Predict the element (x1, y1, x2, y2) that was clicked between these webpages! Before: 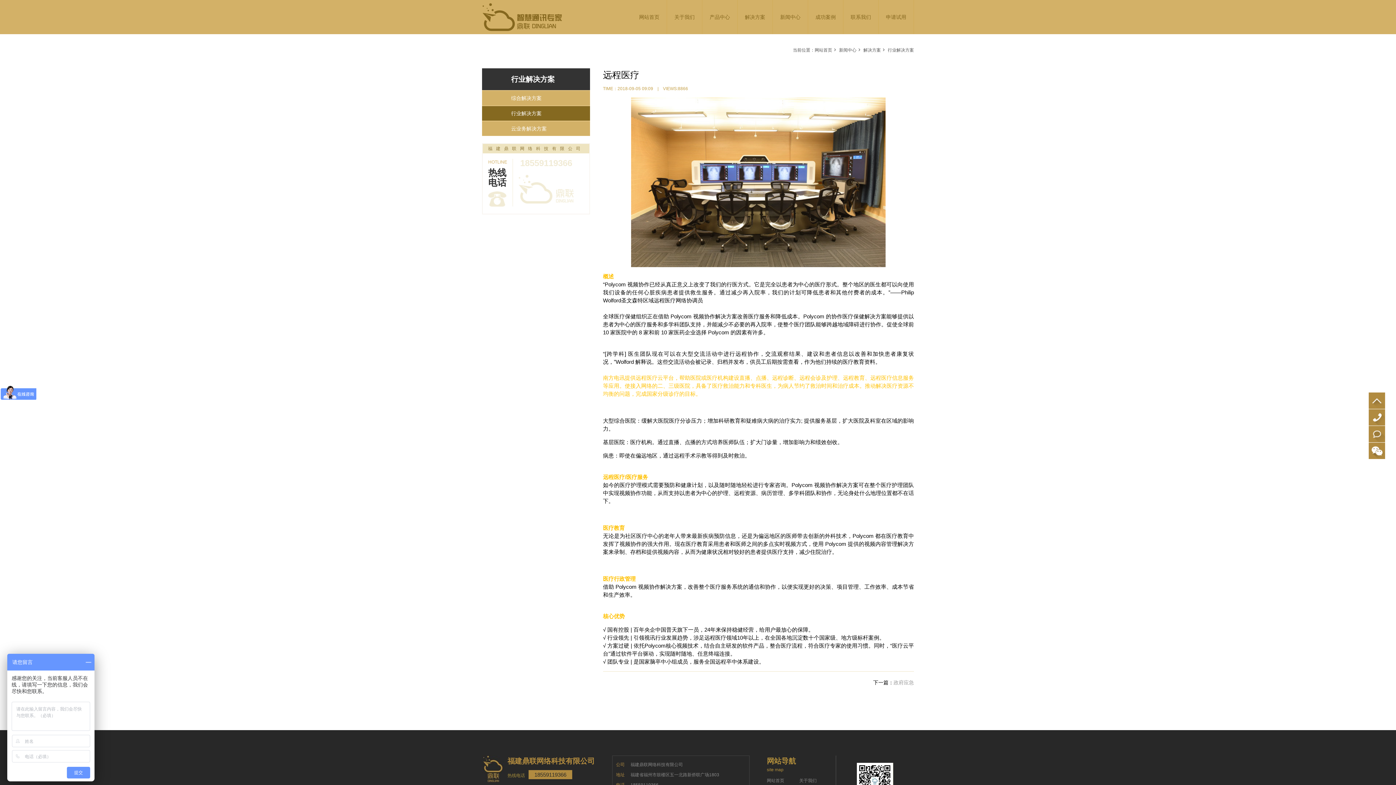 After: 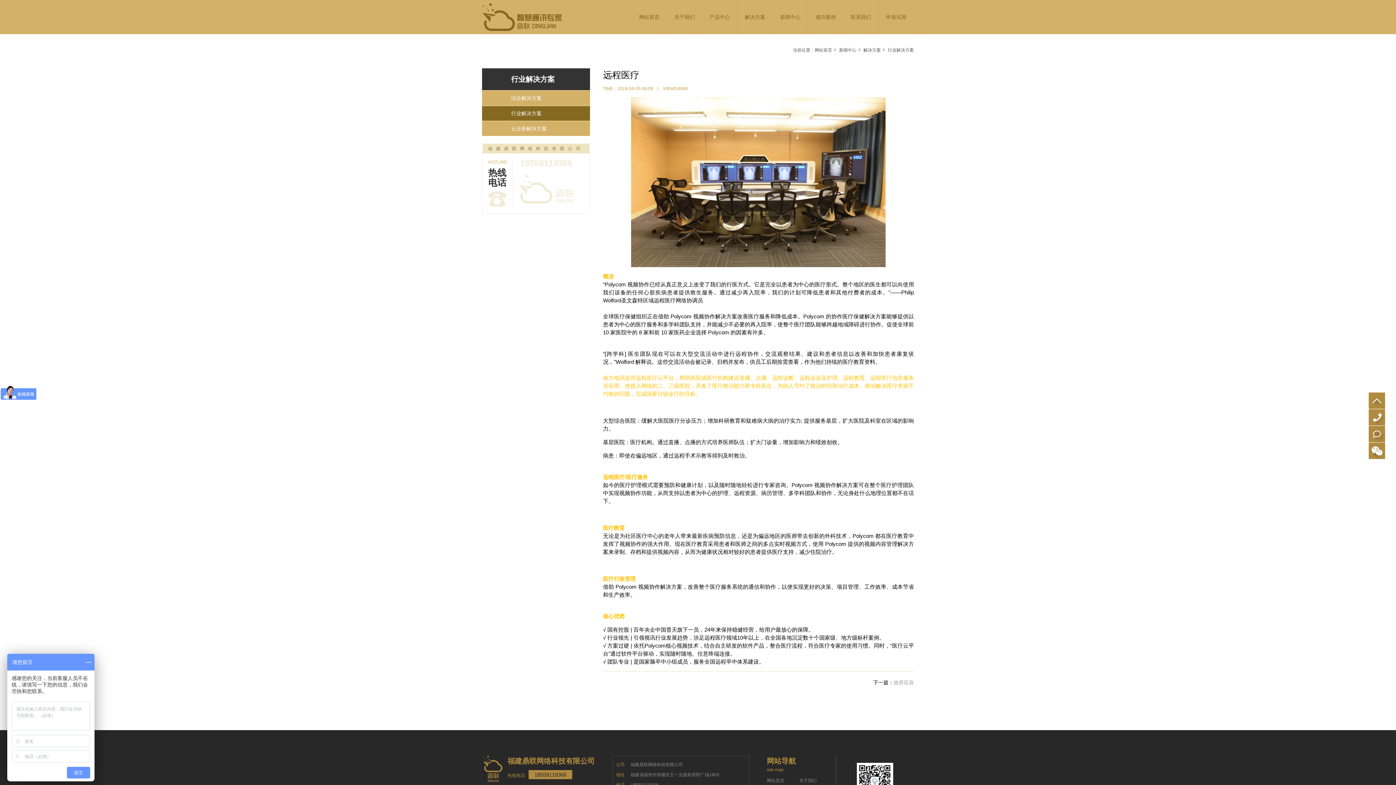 Action: bbox: (1369, 392, 1385, 409)